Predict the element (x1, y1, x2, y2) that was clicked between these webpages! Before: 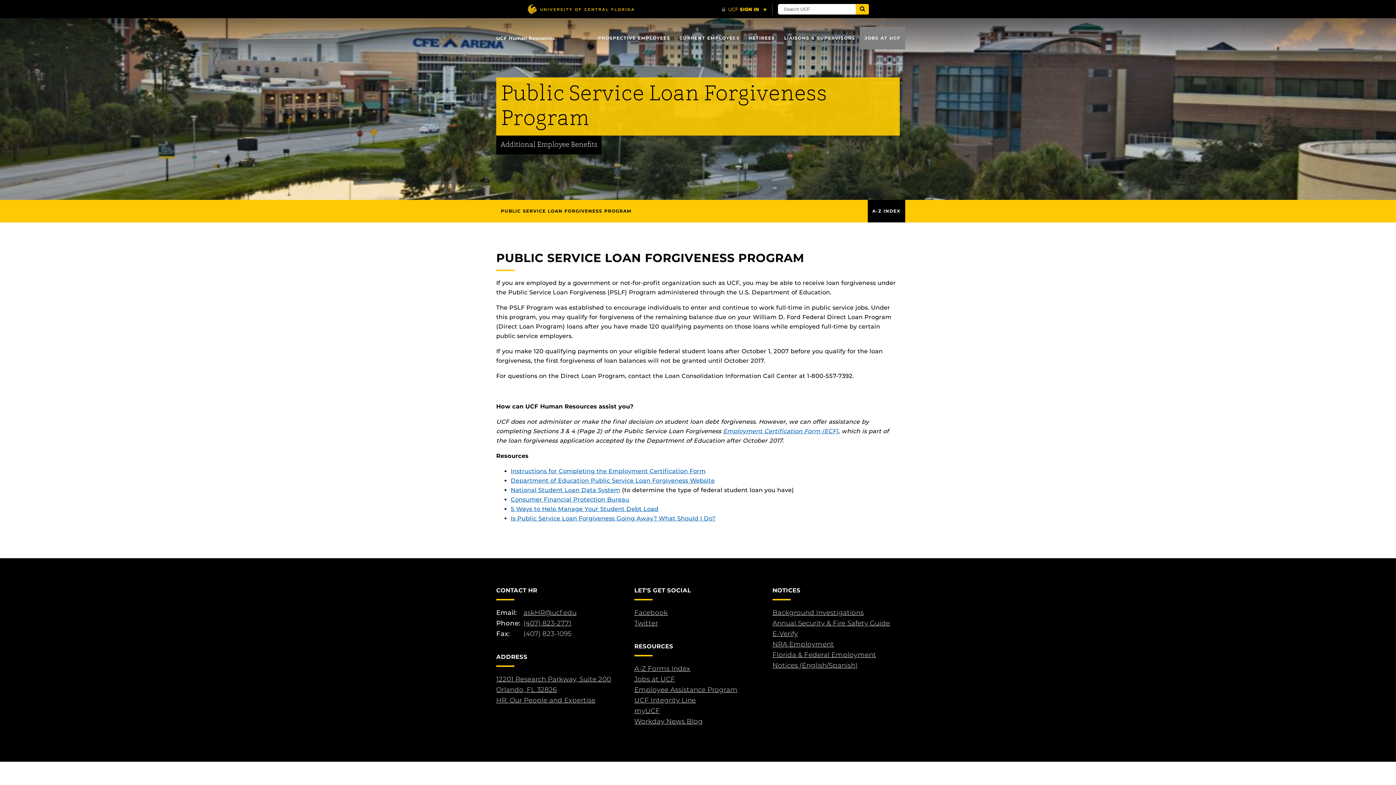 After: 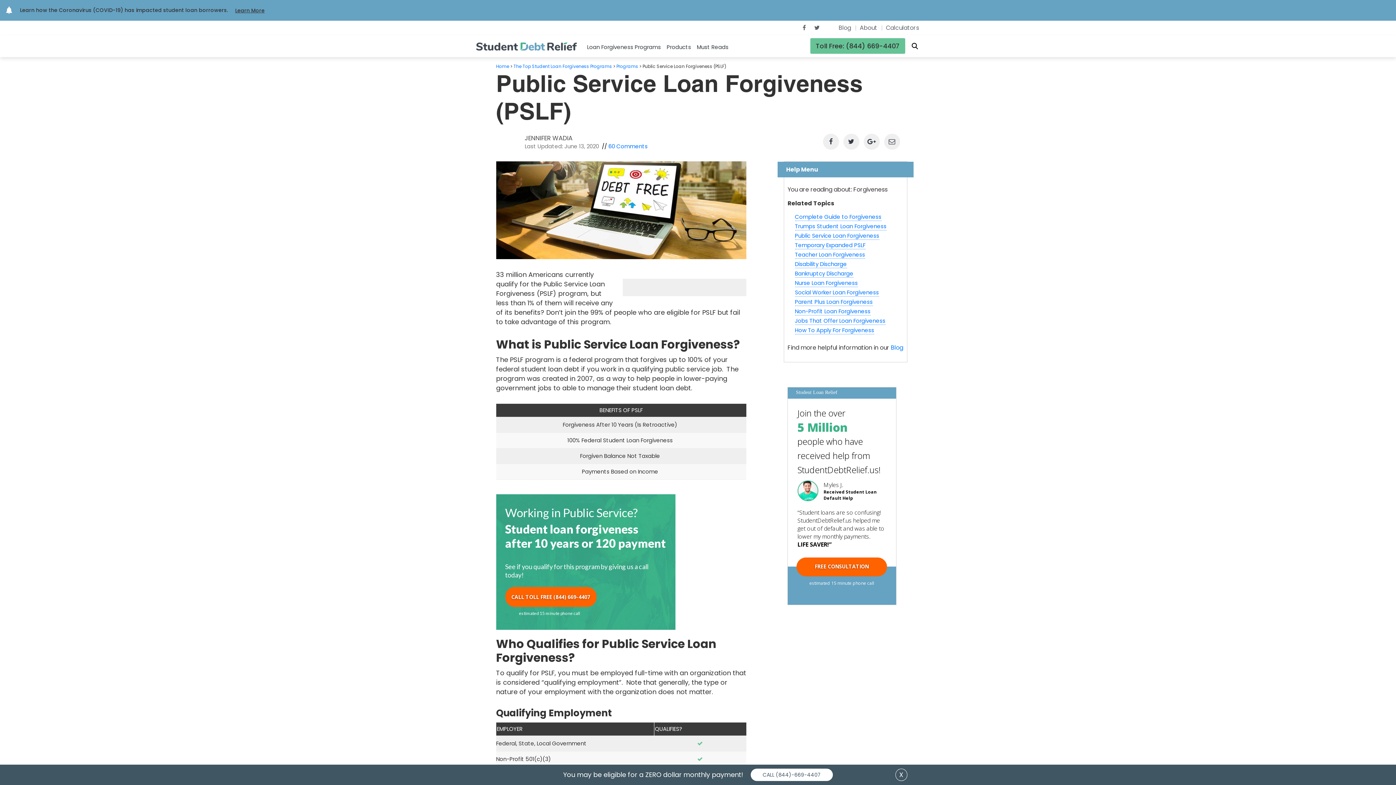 Action: label: Is Public Service Loan Forgiveness Going Away? What Should I Do? bbox: (510, 515, 715, 522)